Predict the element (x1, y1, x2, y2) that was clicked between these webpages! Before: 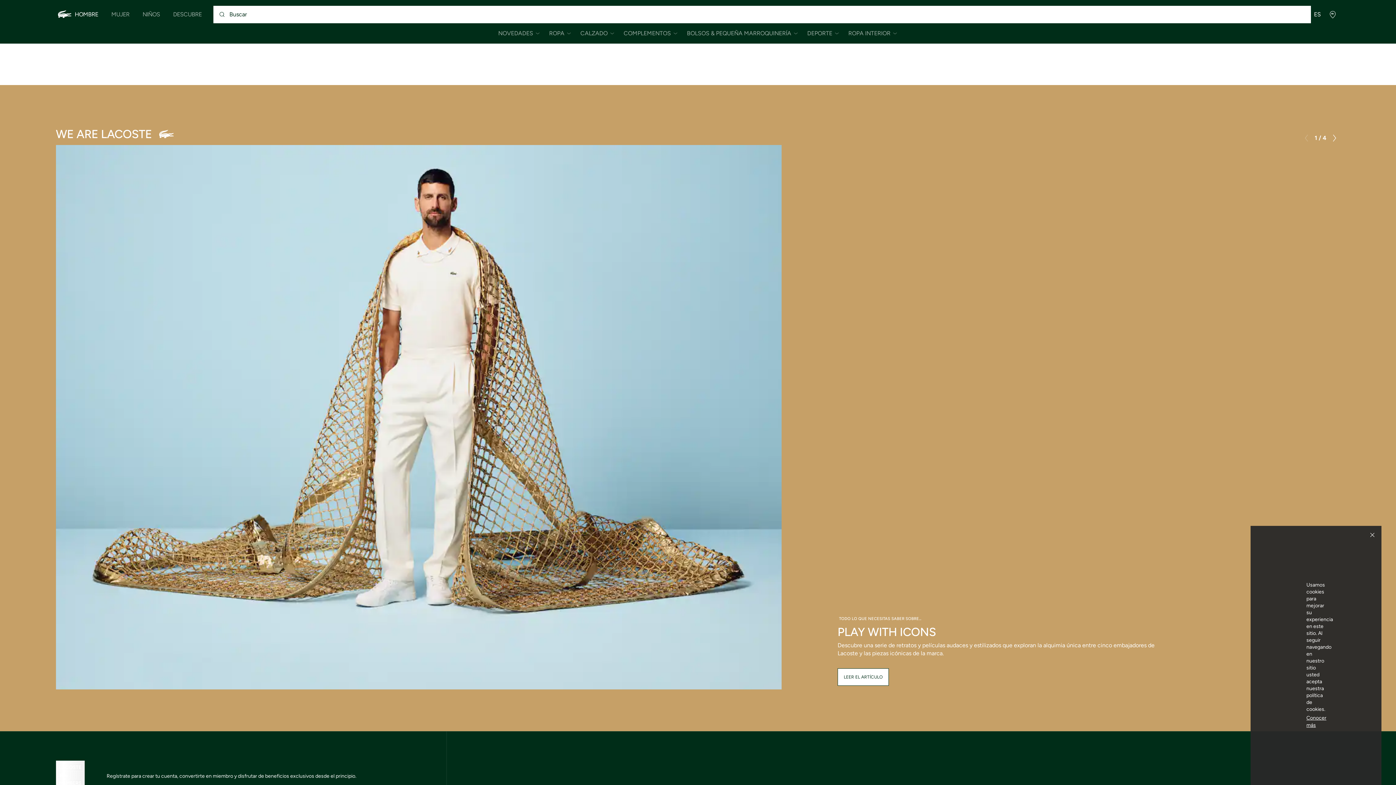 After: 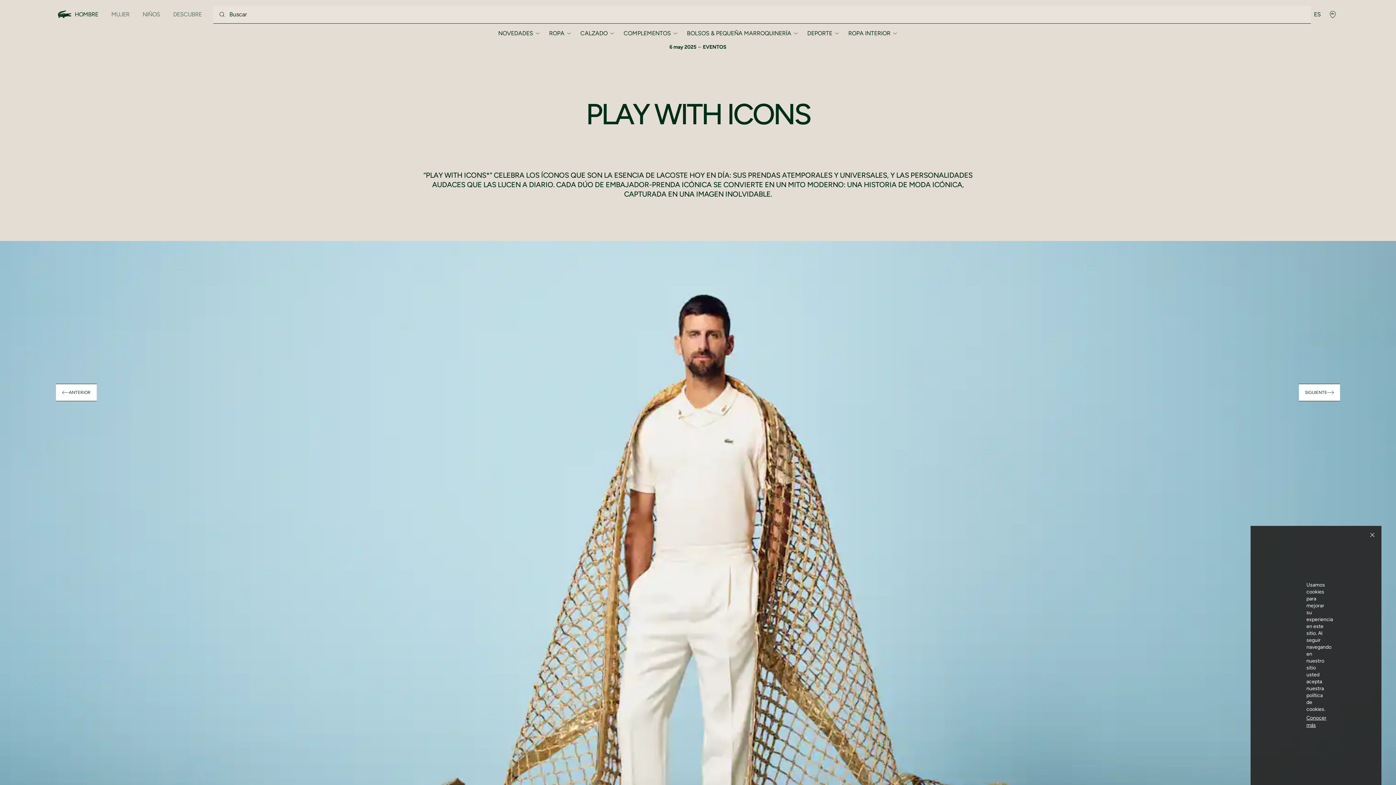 Action: label: LEER EL ARTÍCULO bbox: (837, 668, 889, 686)